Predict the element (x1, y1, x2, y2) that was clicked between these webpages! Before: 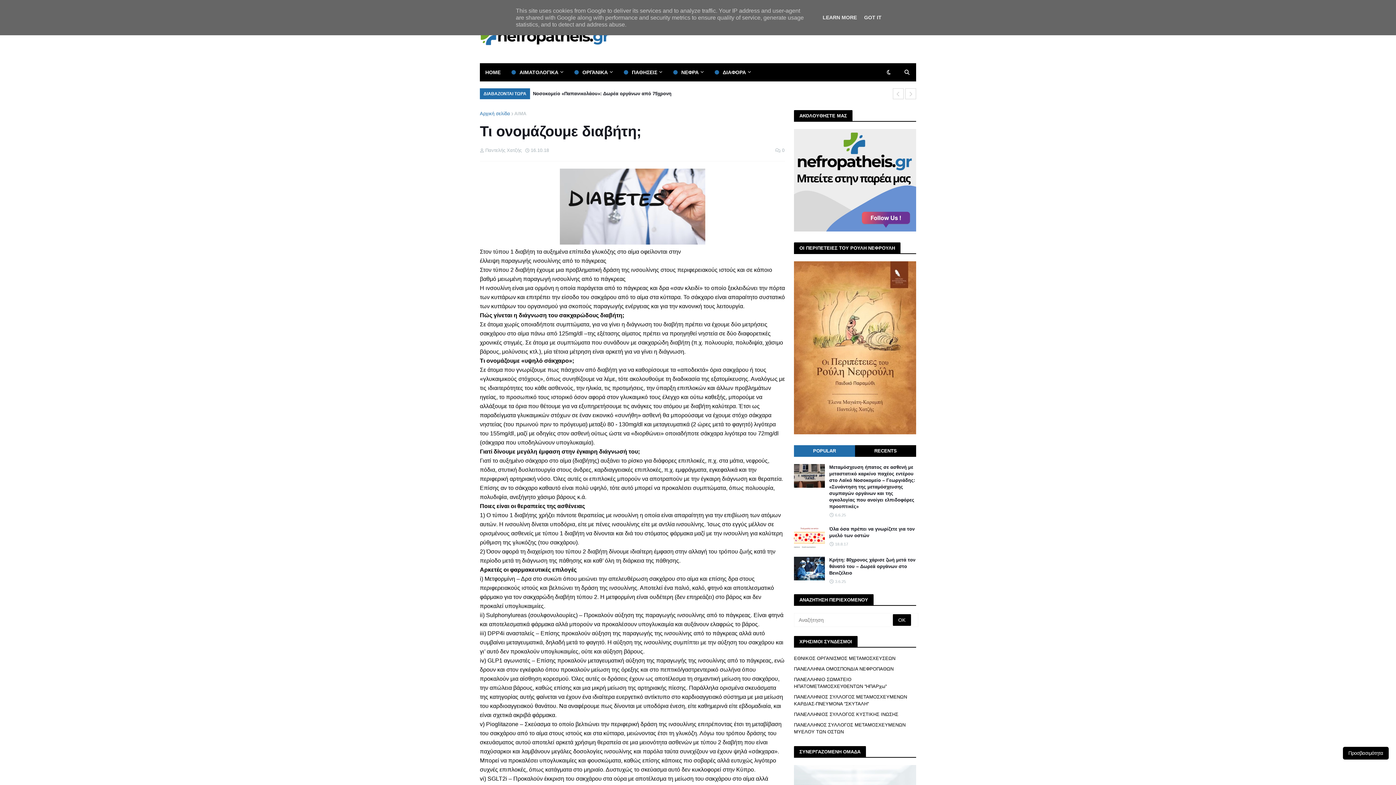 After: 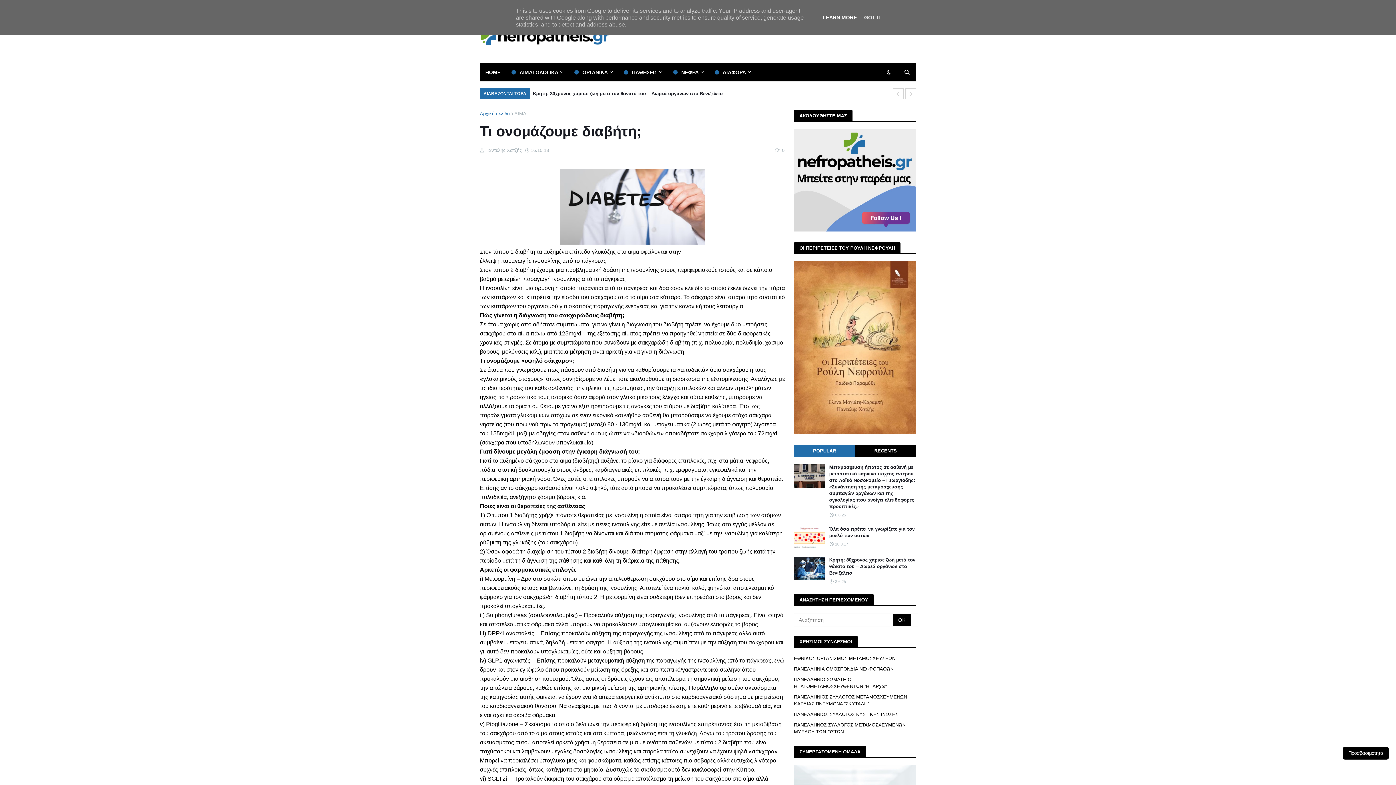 Action: bbox: (820, 14, 859, 20) label: LEARN MORE